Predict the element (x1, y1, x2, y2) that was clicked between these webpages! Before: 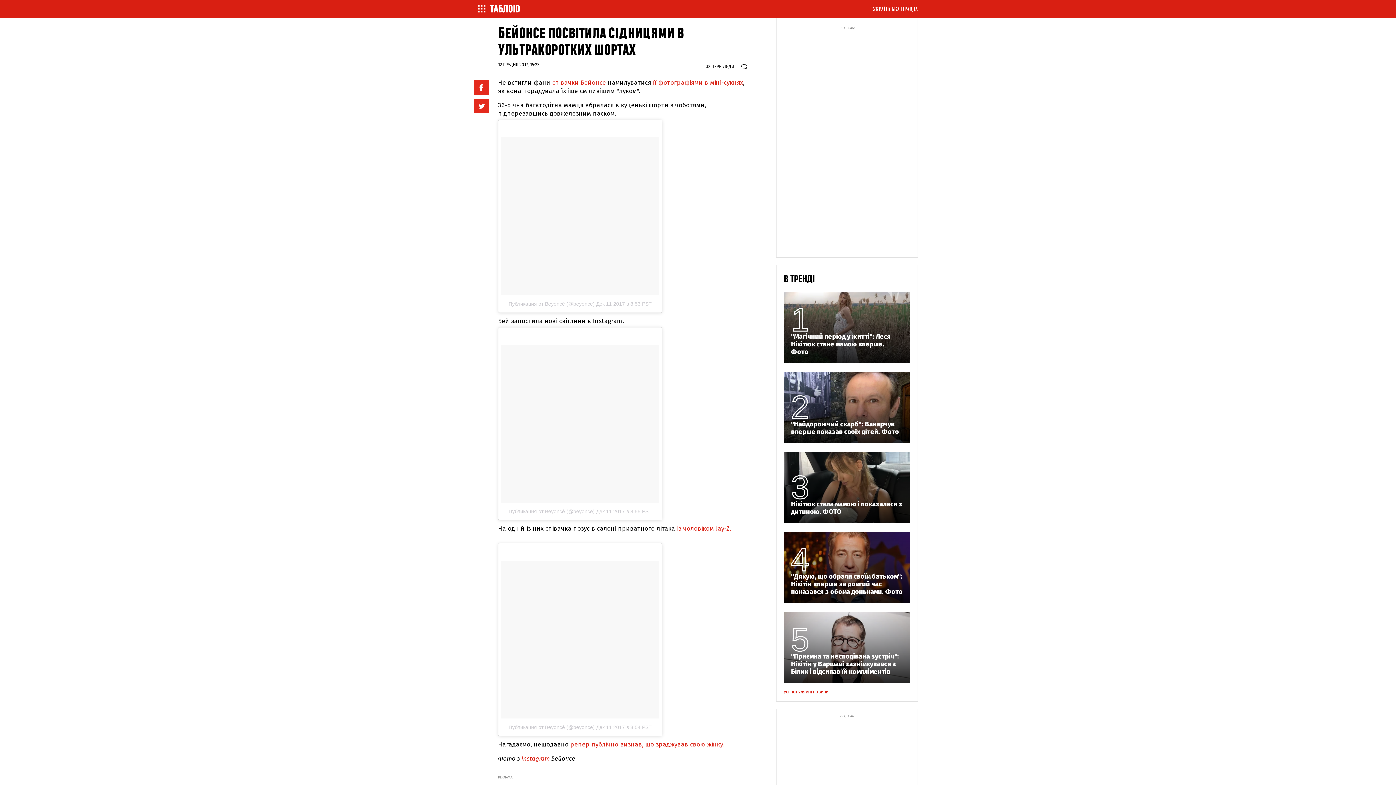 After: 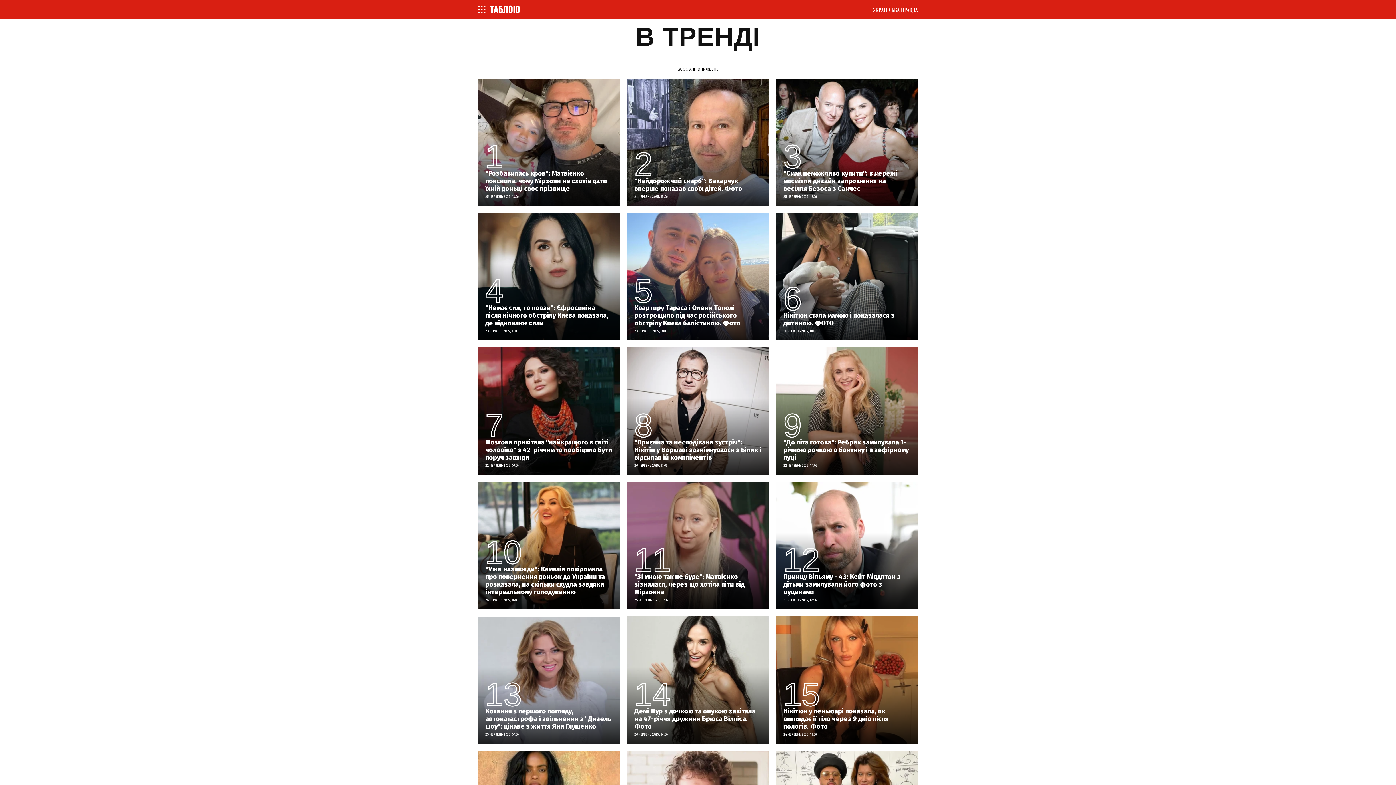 Action: bbox: (784, 274, 815, 284) label: В ТРЕНДІ